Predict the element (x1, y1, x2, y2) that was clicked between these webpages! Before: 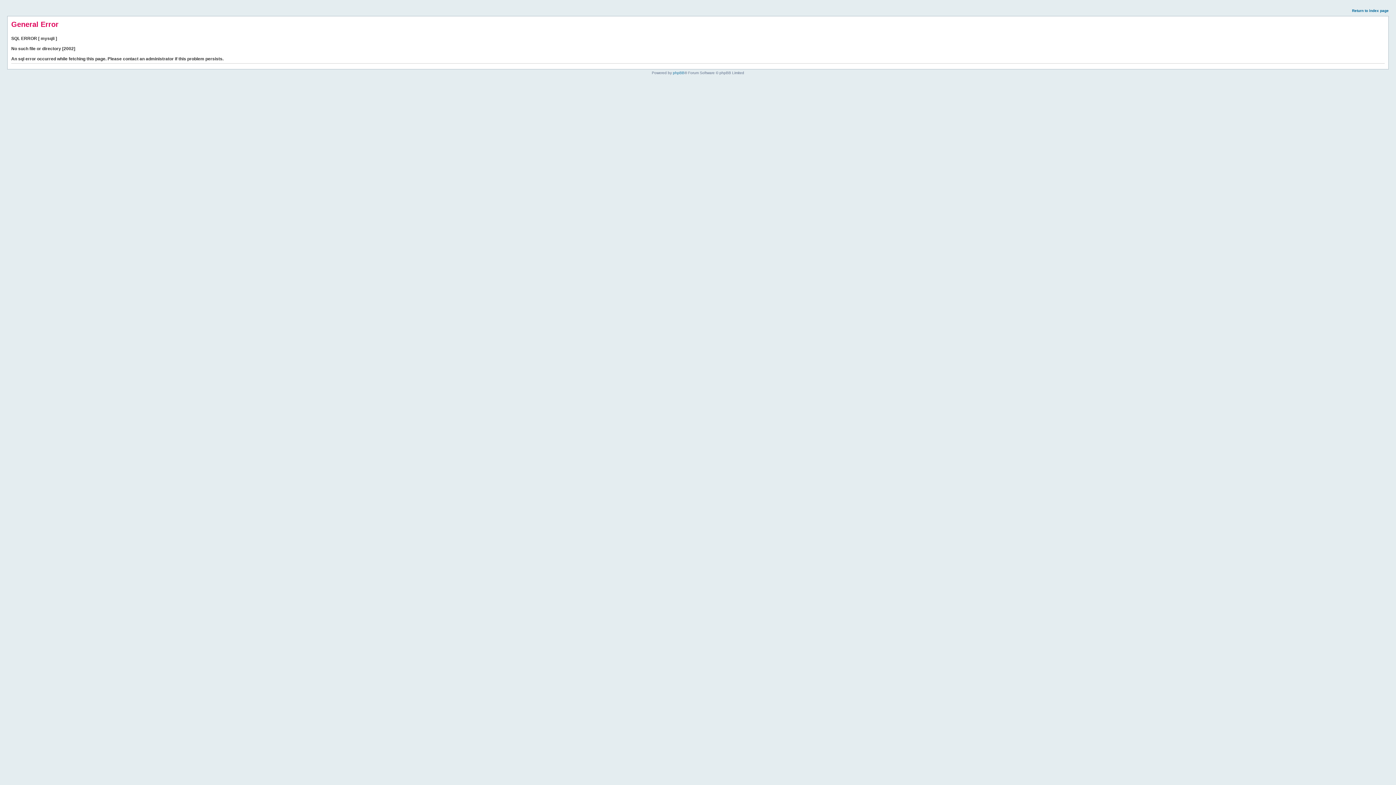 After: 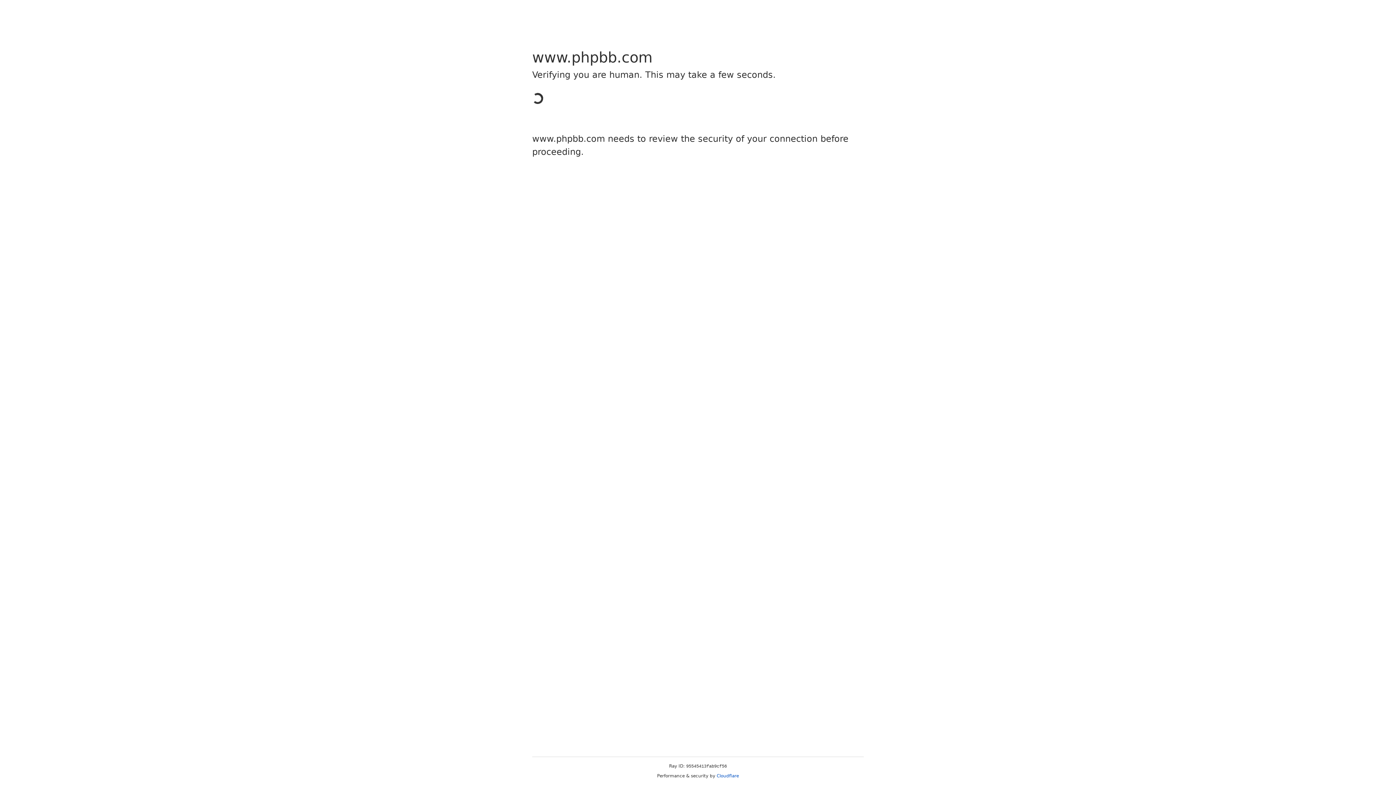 Action: bbox: (673, 70, 684, 74) label: phpBB